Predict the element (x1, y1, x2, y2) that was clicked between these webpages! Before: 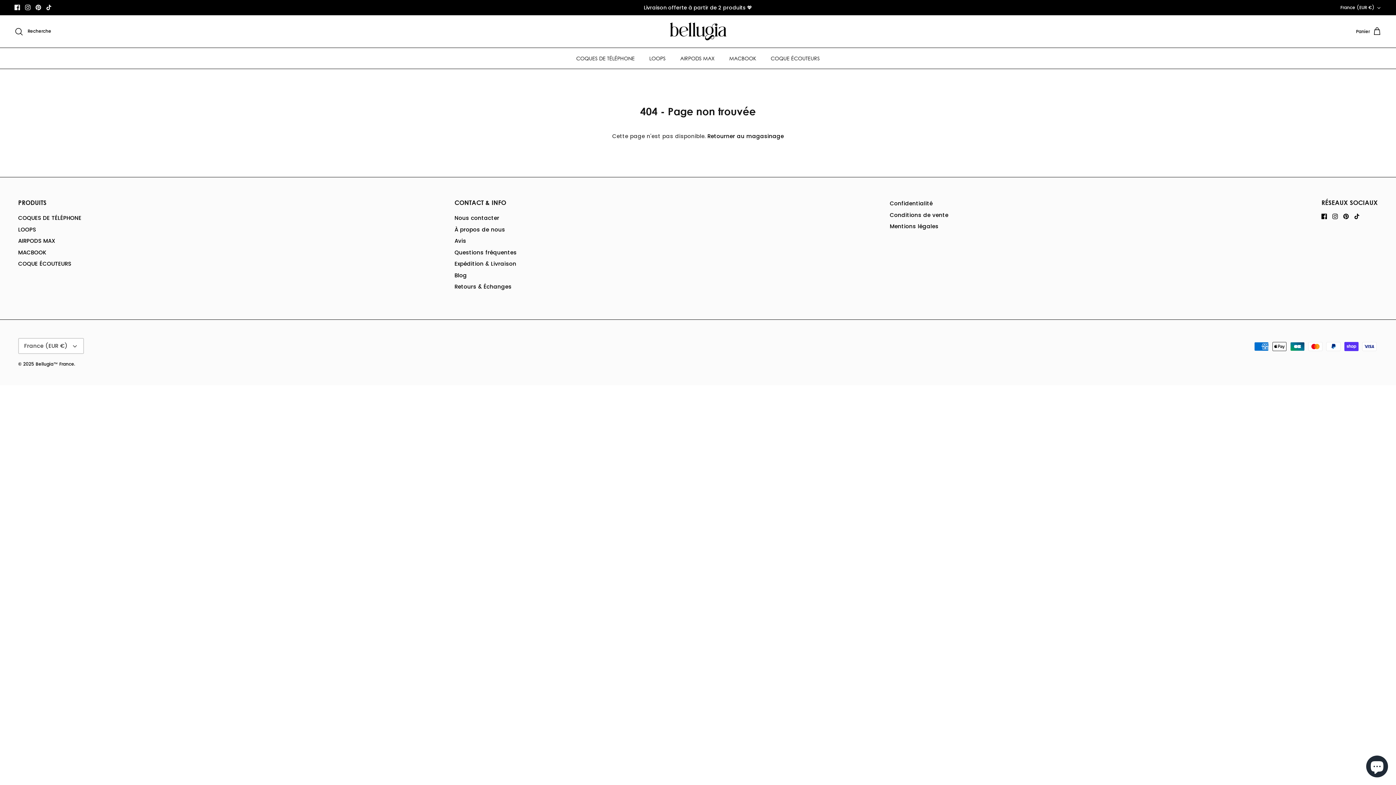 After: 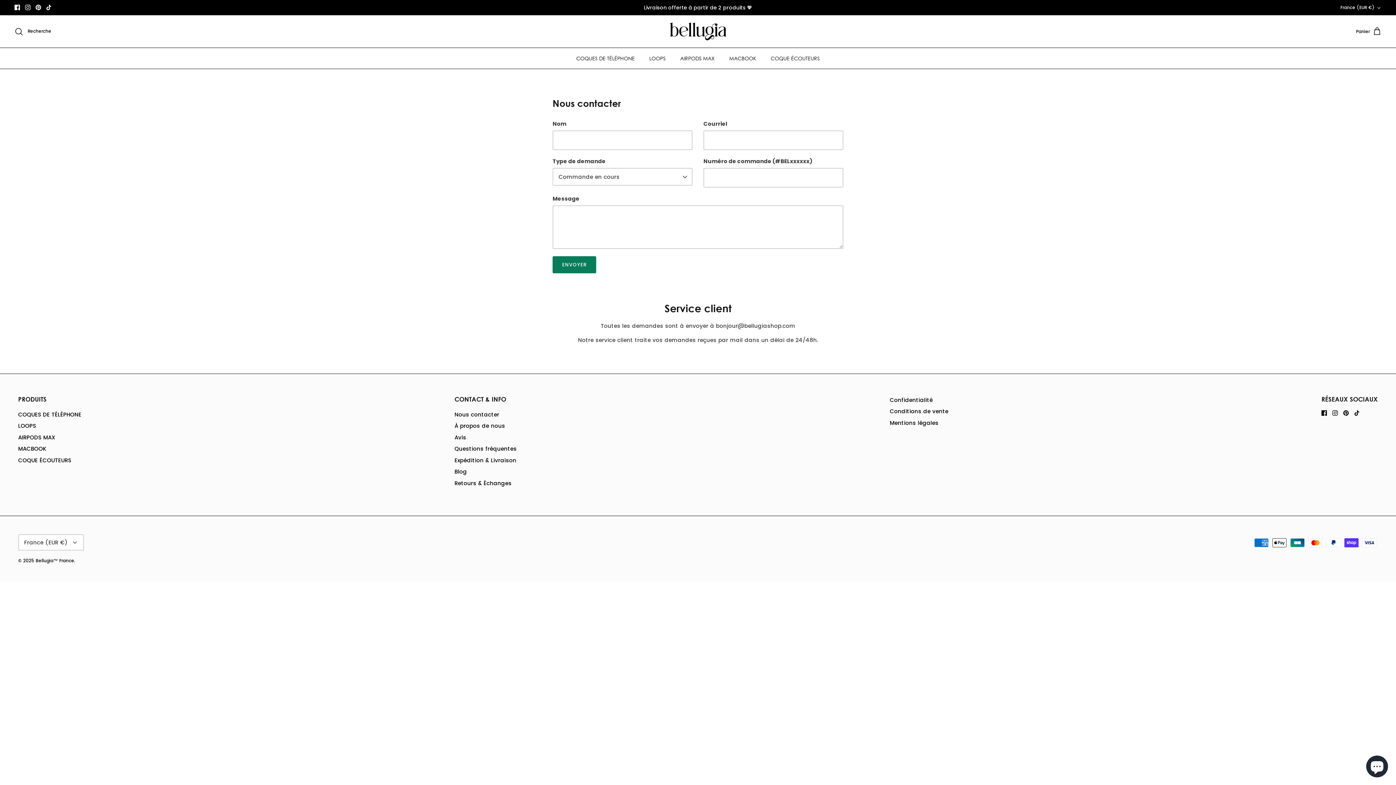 Action: label: Nous contacter bbox: (454, 214, 499, 221)